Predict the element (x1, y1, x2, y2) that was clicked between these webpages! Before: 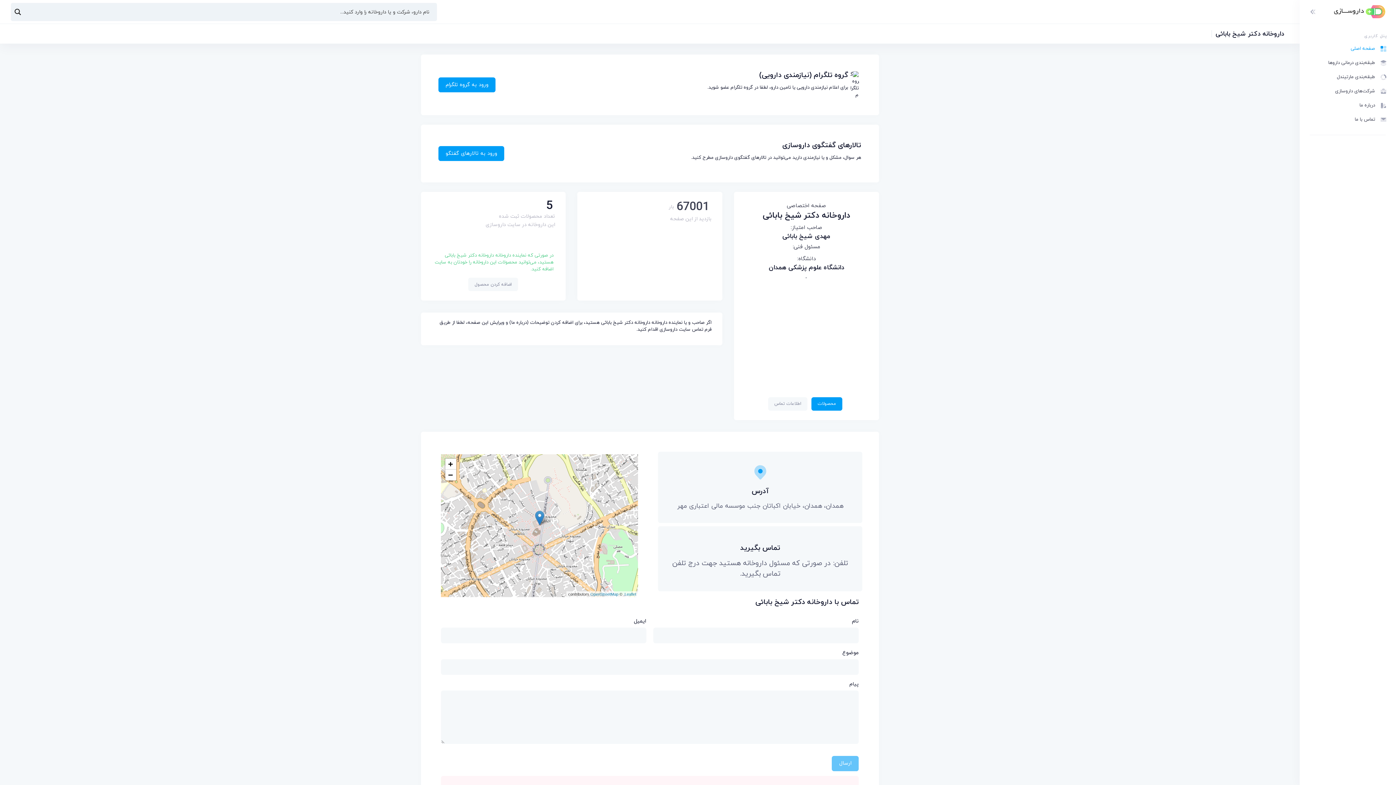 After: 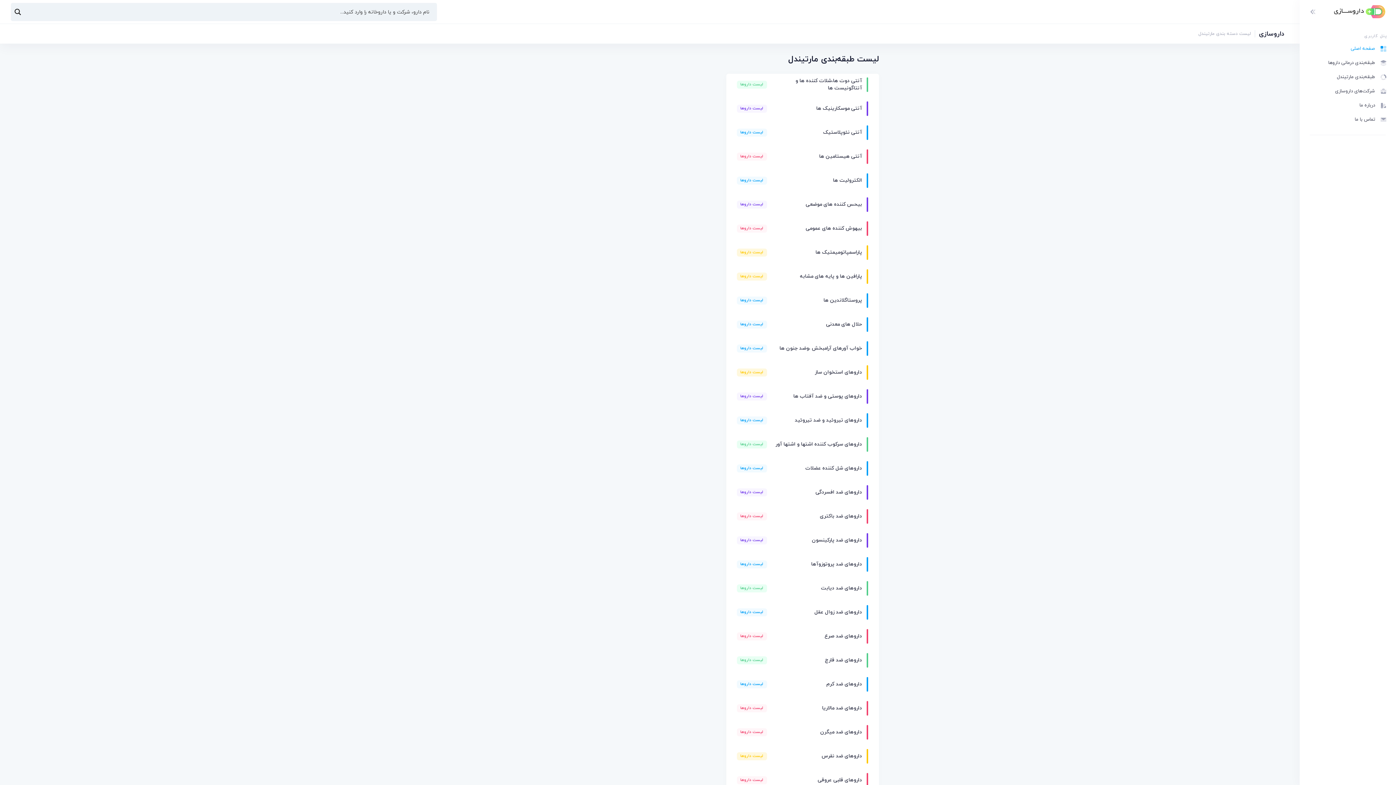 Action: bbox: (1300, 70, 1396, 84) label: طبقه‌بندی مارتیندل